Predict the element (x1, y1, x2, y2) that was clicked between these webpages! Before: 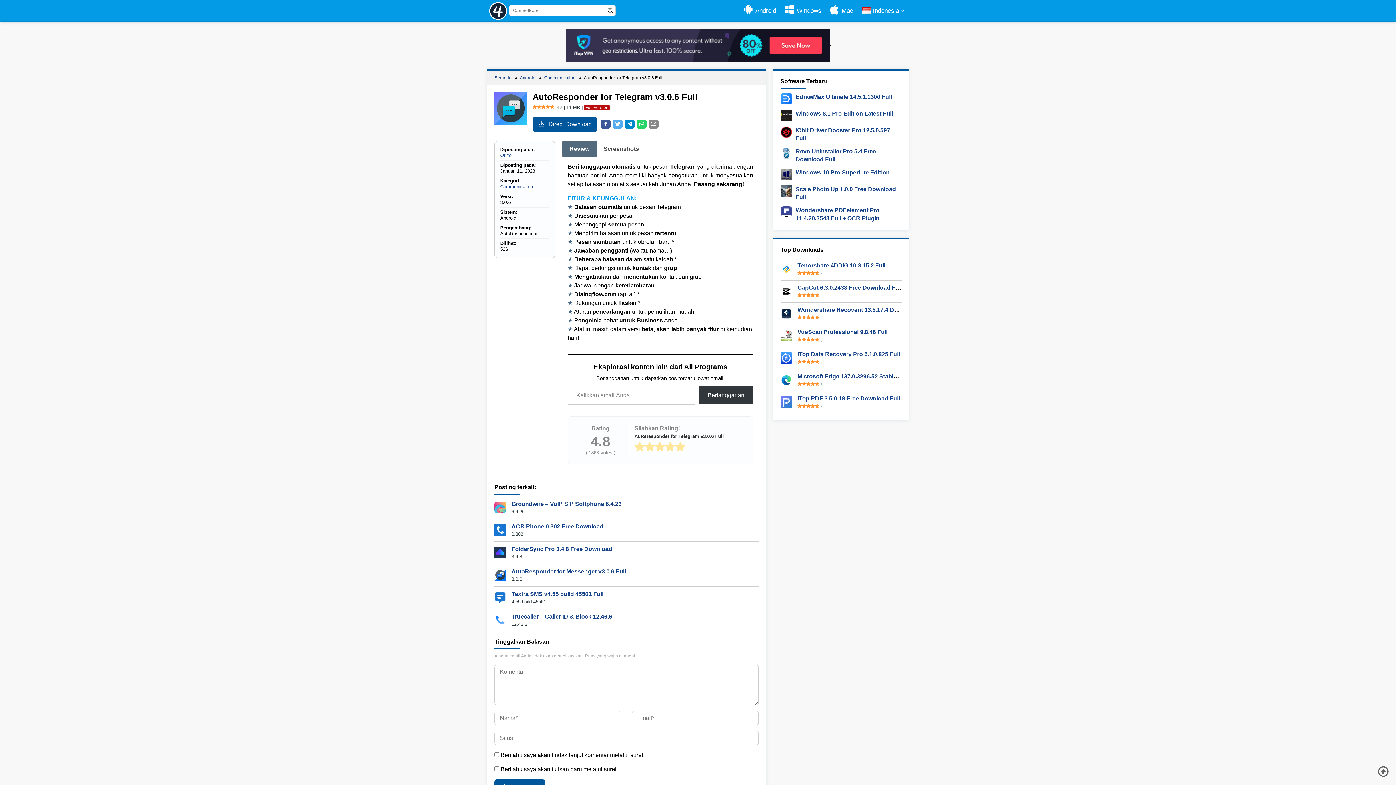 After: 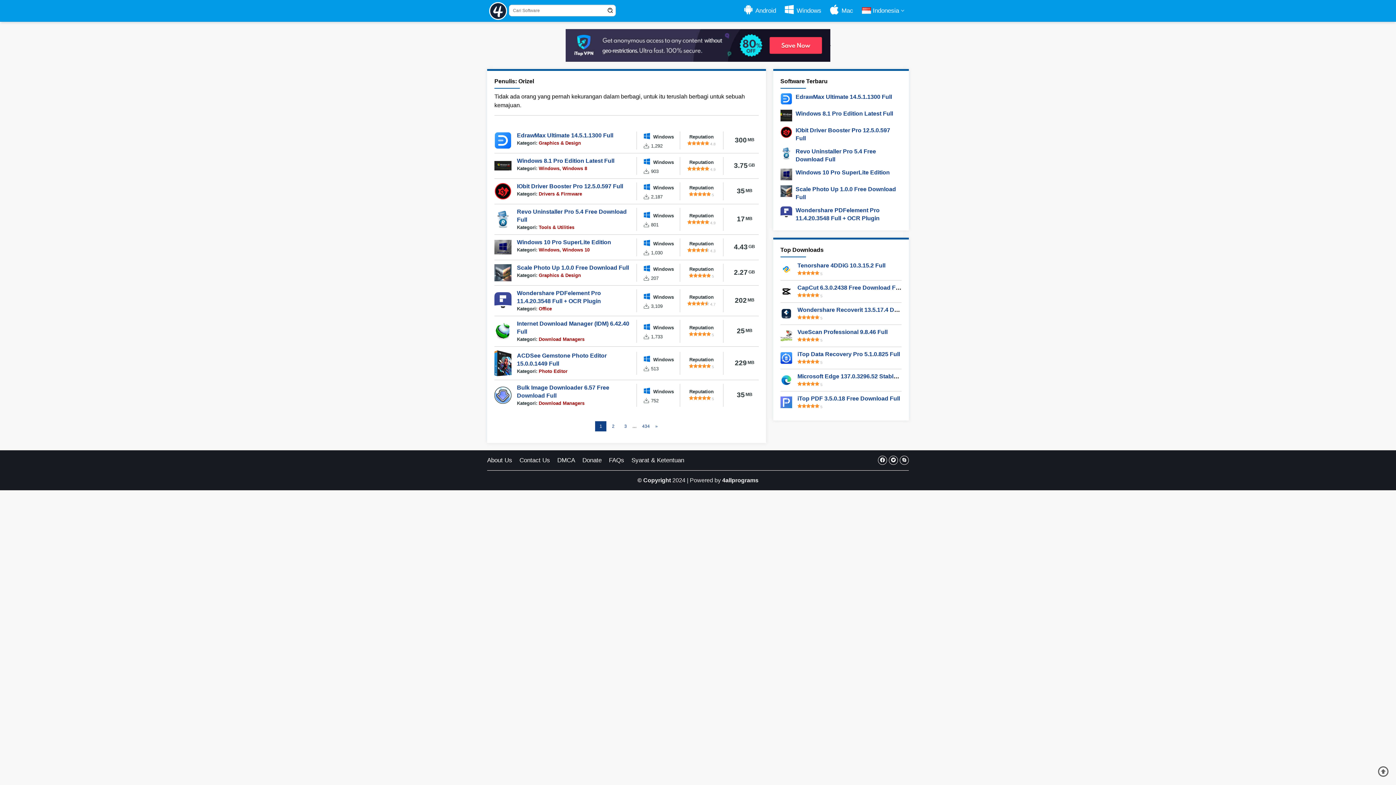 Action: bbox: (500, 152, 512, 158) label: Orizel